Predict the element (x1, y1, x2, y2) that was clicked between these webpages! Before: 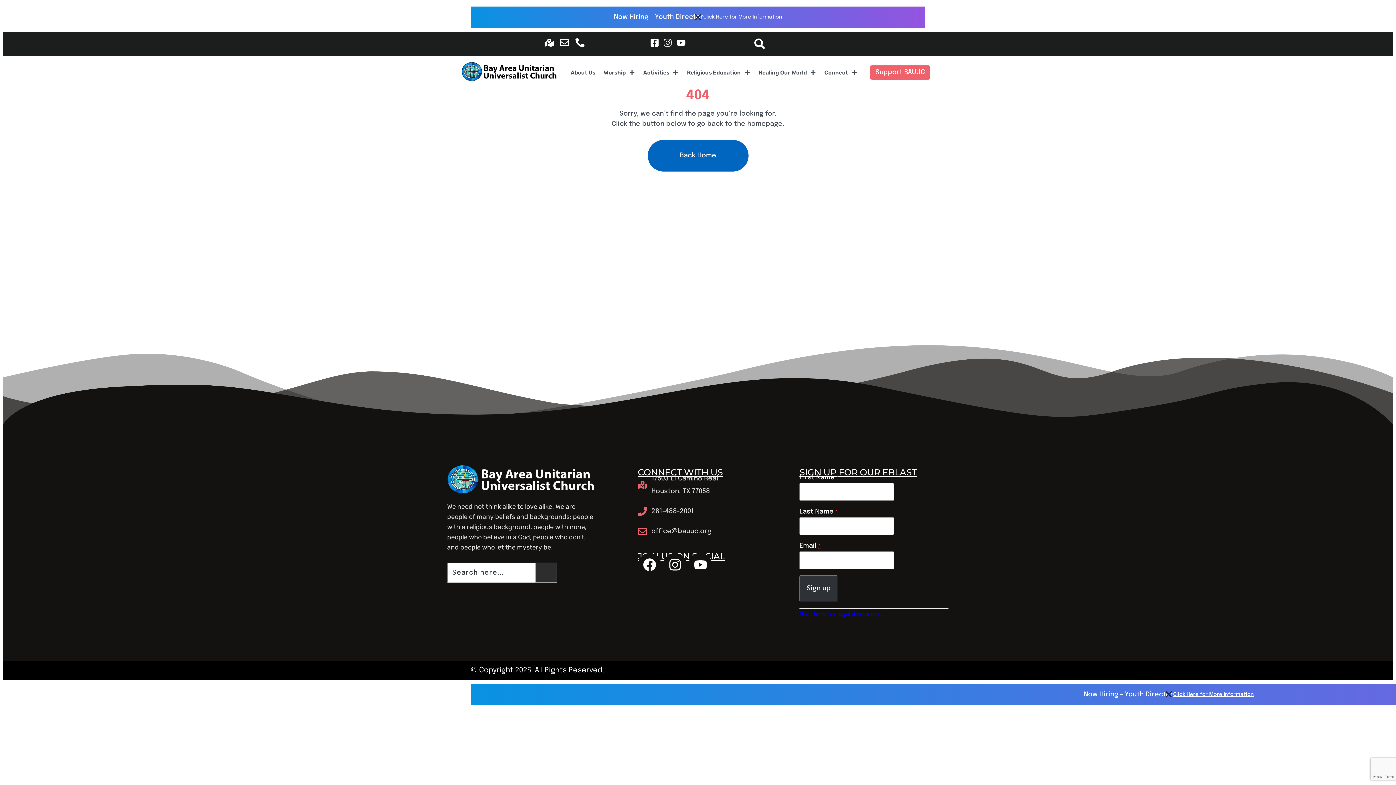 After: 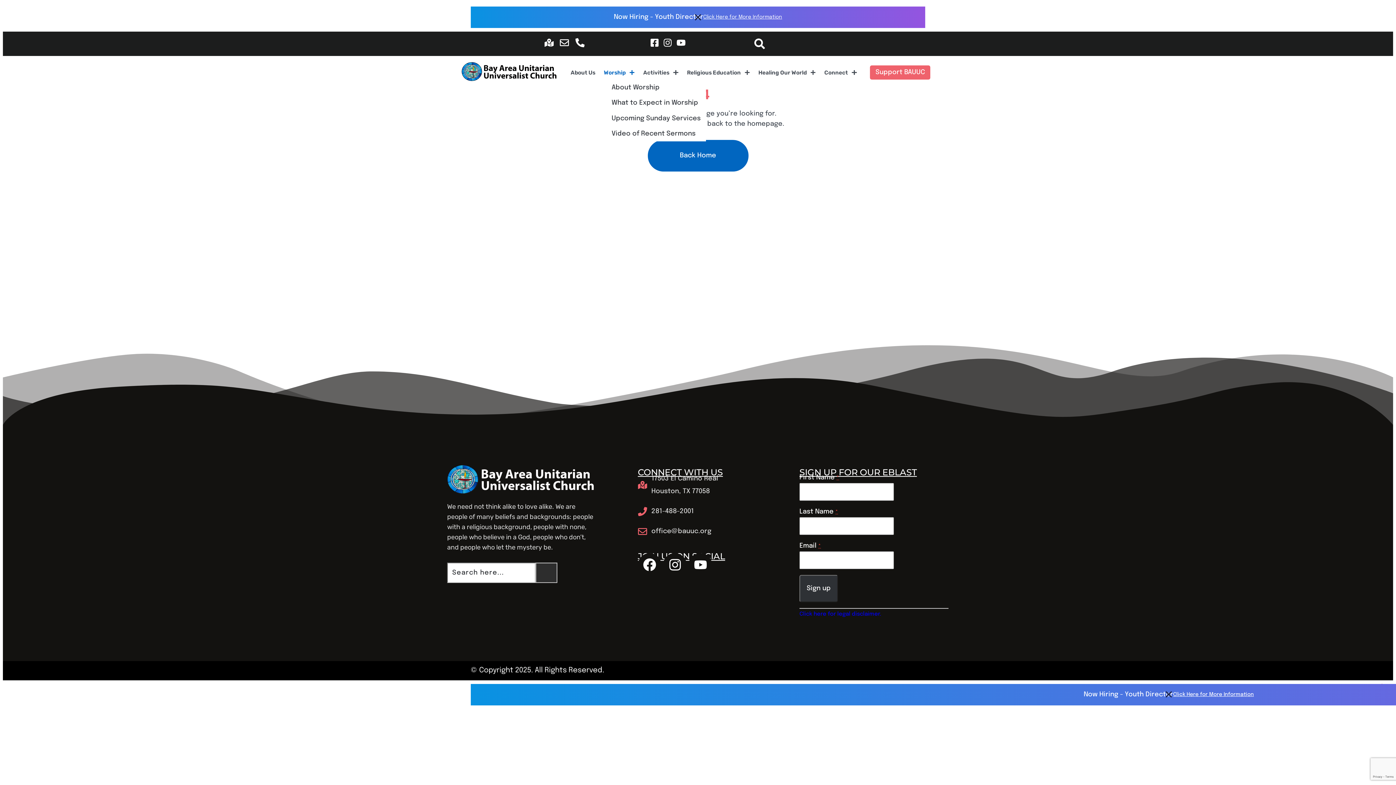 Action: label: Worship bbox: (603, 65, 635, 79)